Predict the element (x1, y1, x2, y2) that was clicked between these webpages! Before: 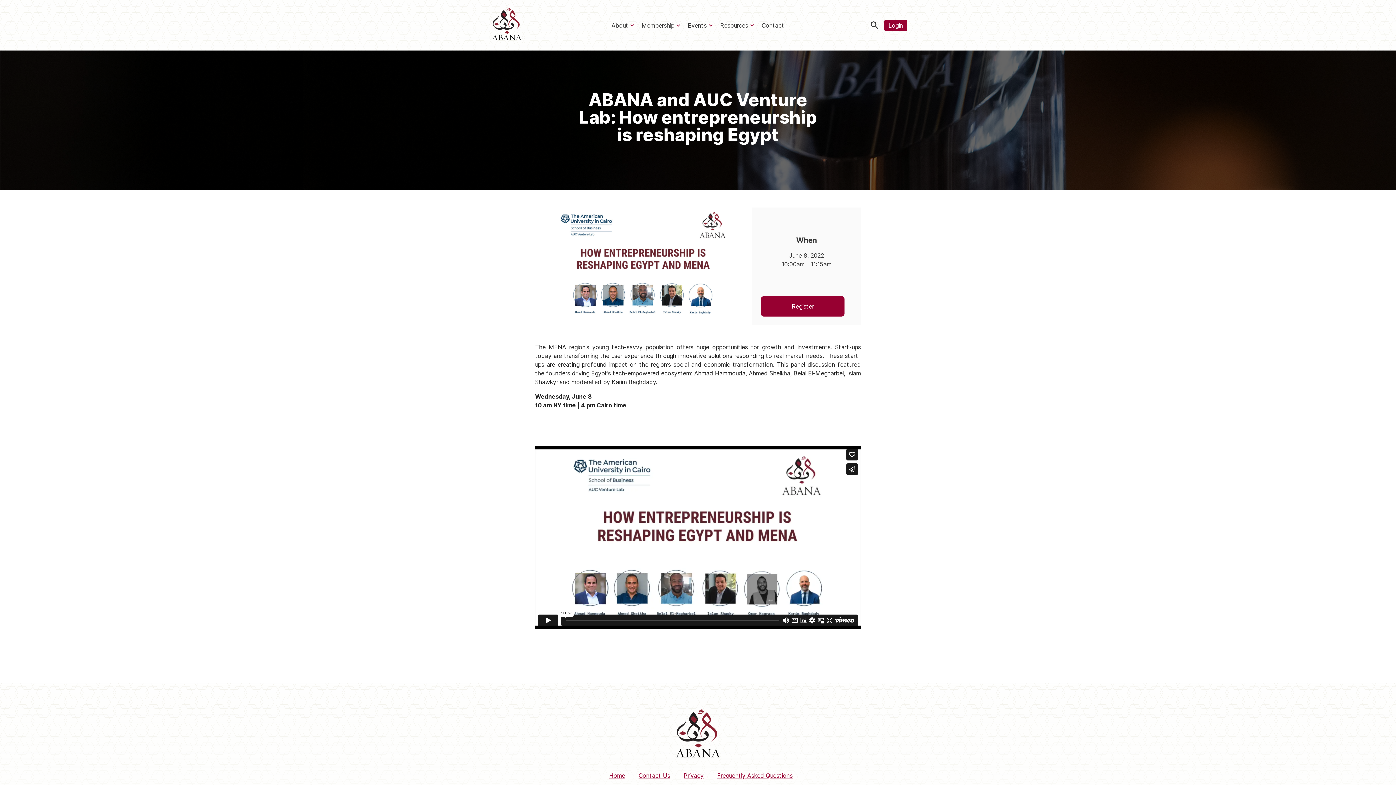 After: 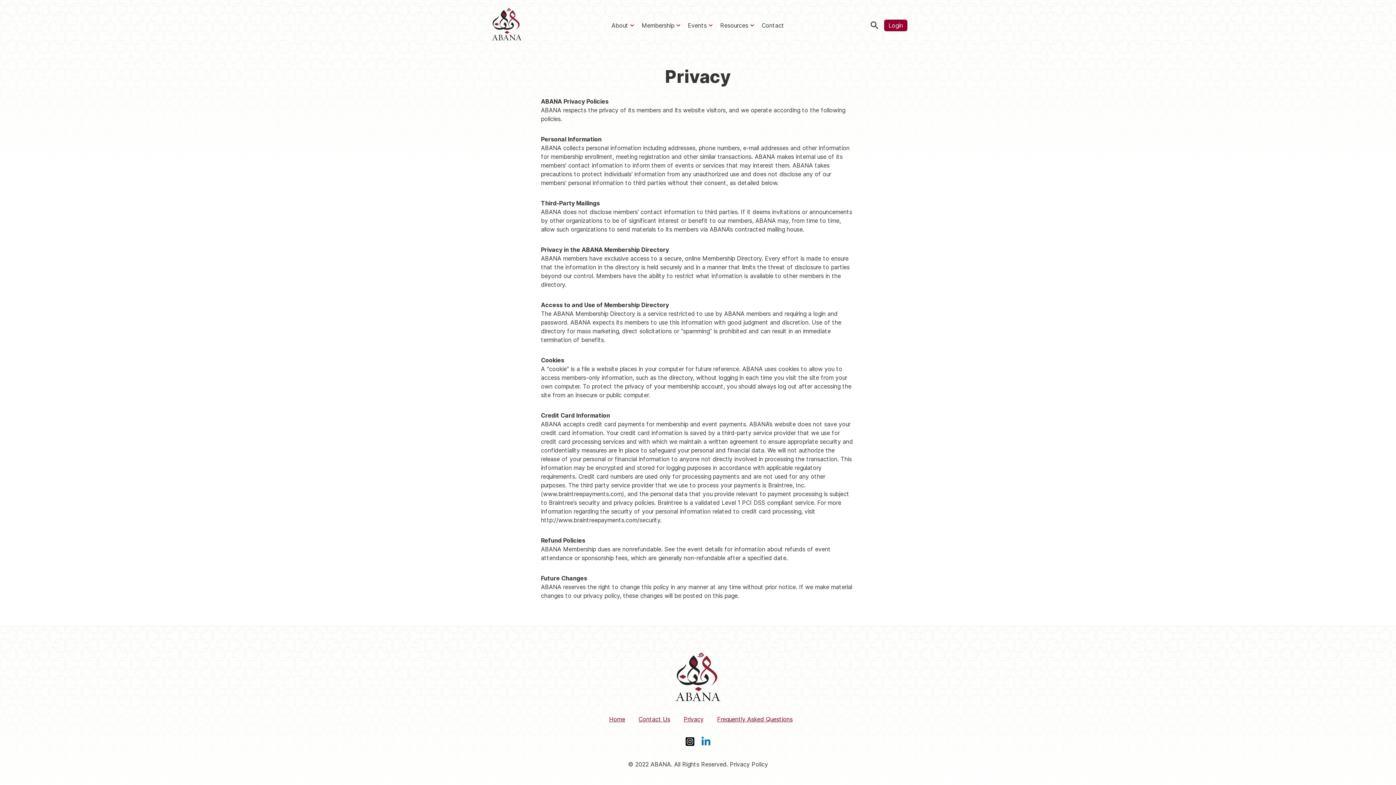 Action: bbox: (678, 766, 709, 785) label: Privacy